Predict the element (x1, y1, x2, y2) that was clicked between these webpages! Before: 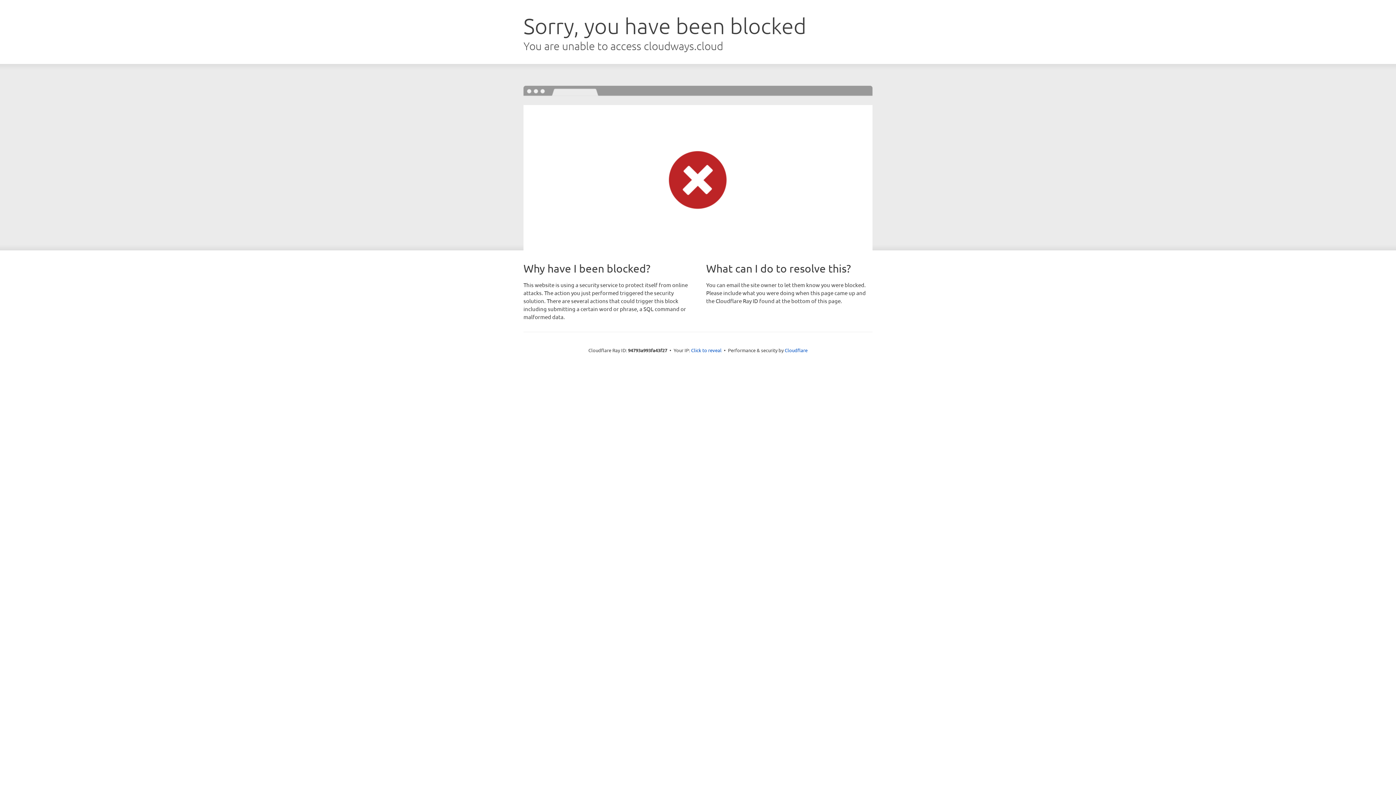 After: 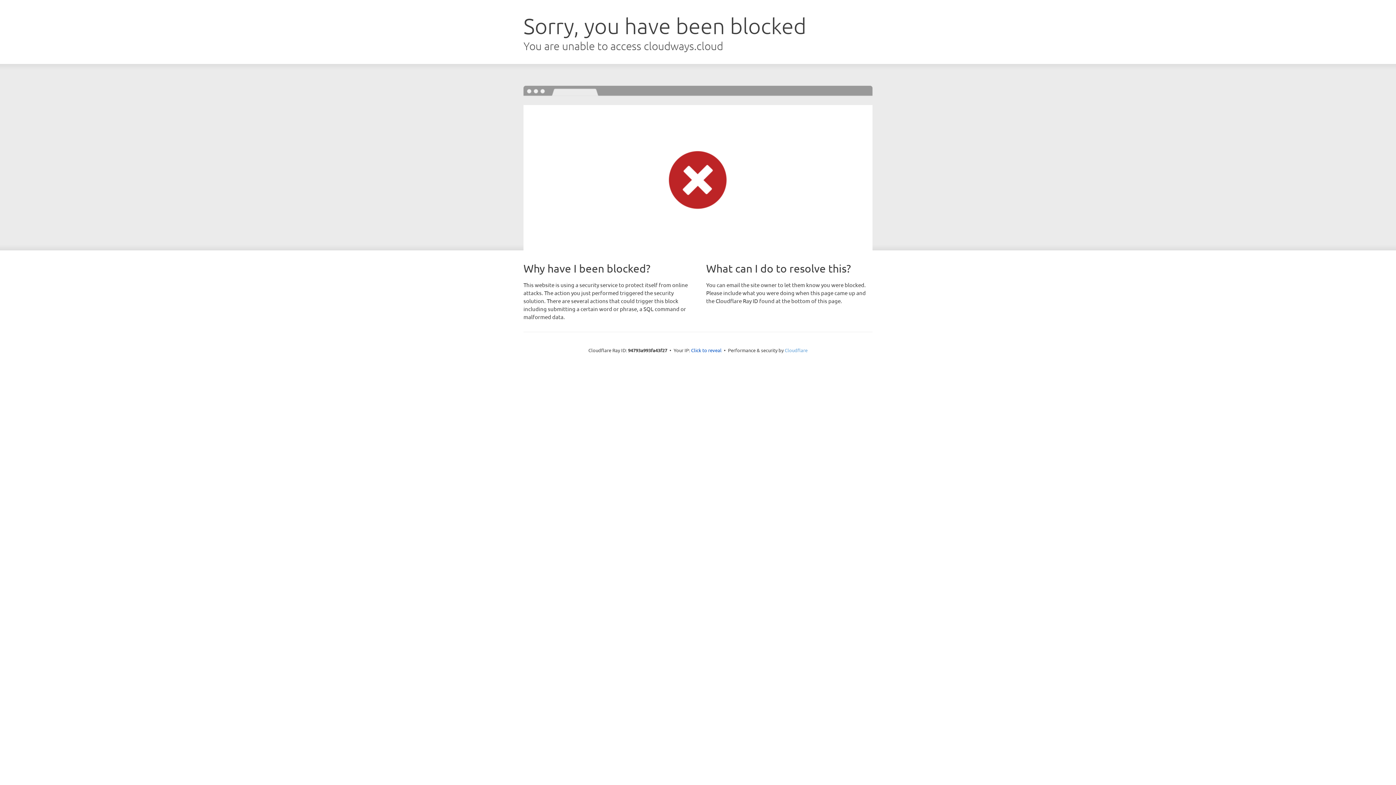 Action: bbox: (784, 347, 807, 353) label: Cloudflare